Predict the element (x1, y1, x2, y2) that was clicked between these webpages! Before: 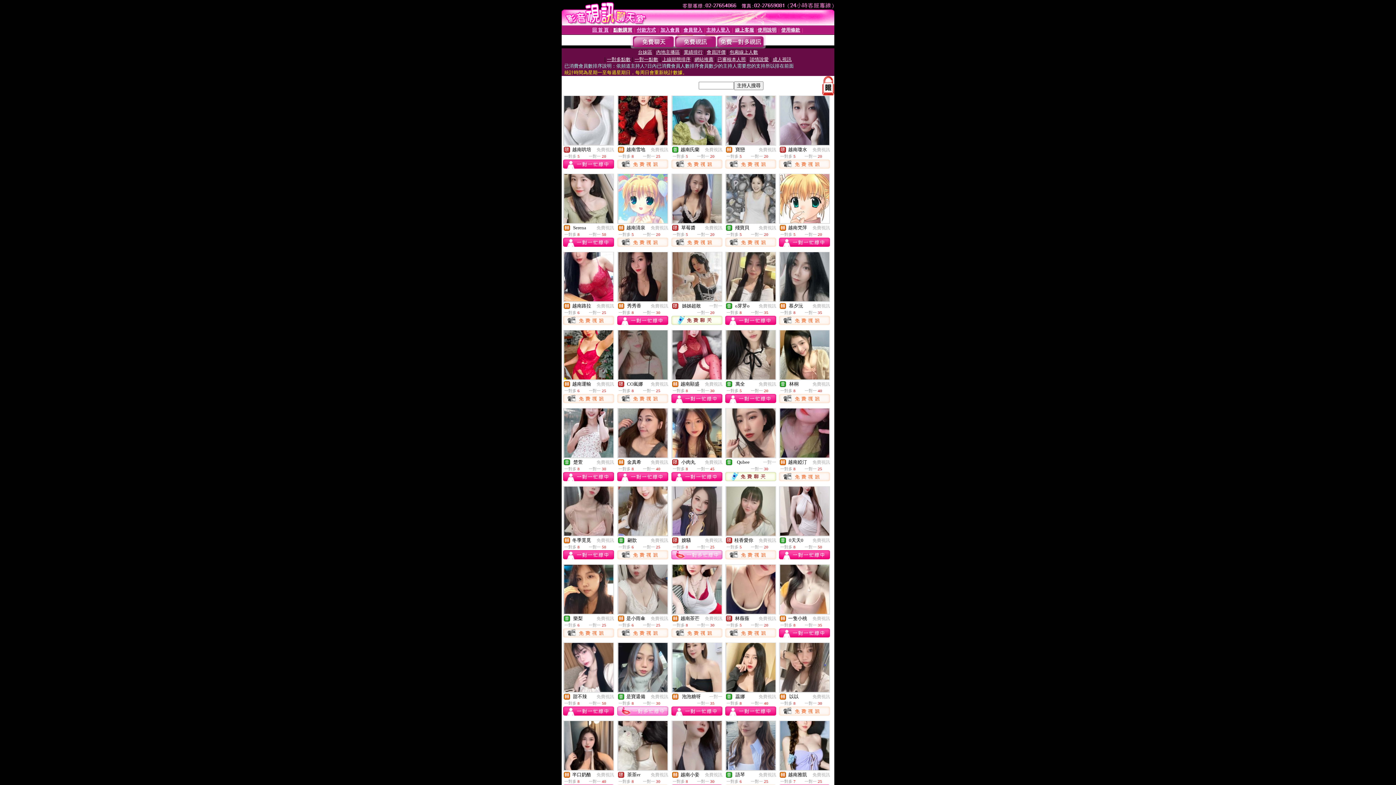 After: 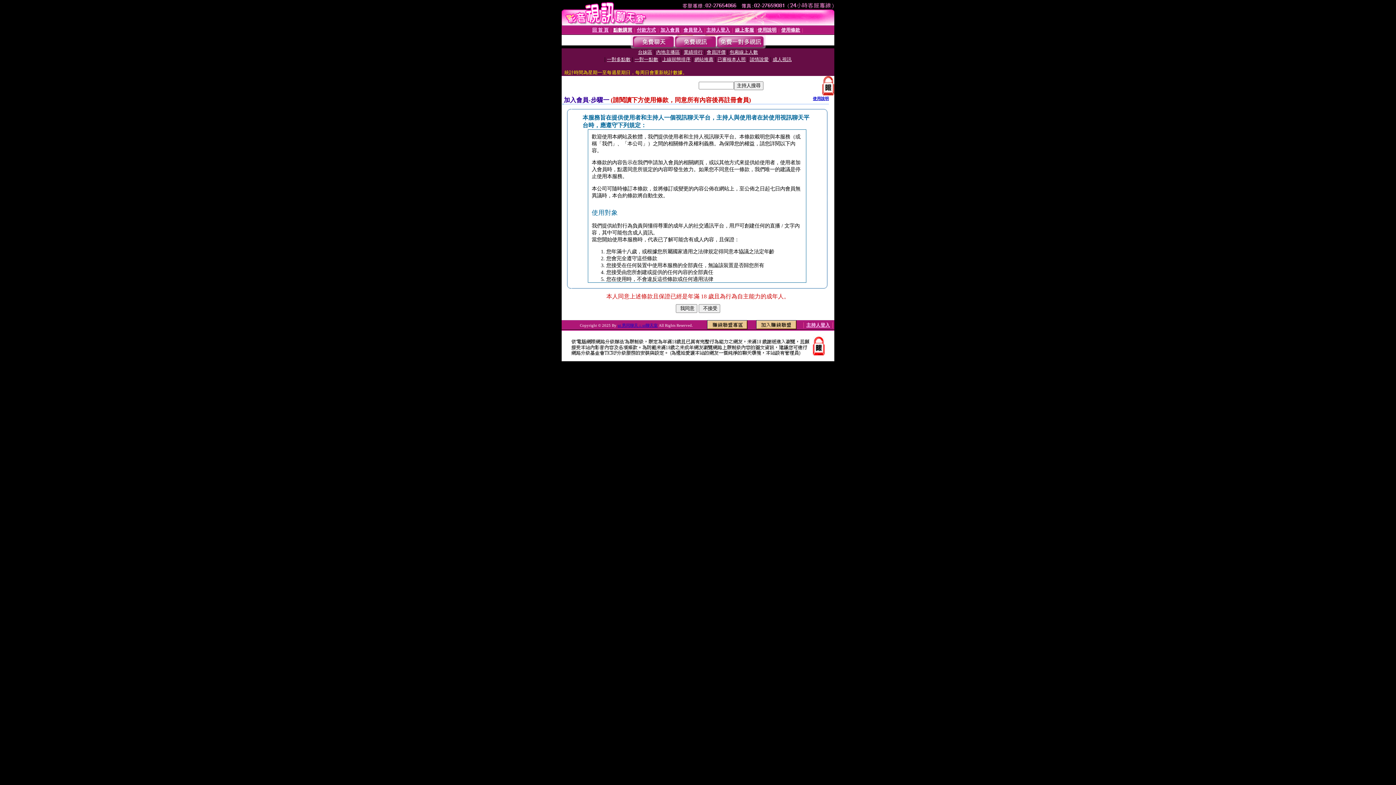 Action: label: 加入會員 bbox: (660, 27, 679, 32)